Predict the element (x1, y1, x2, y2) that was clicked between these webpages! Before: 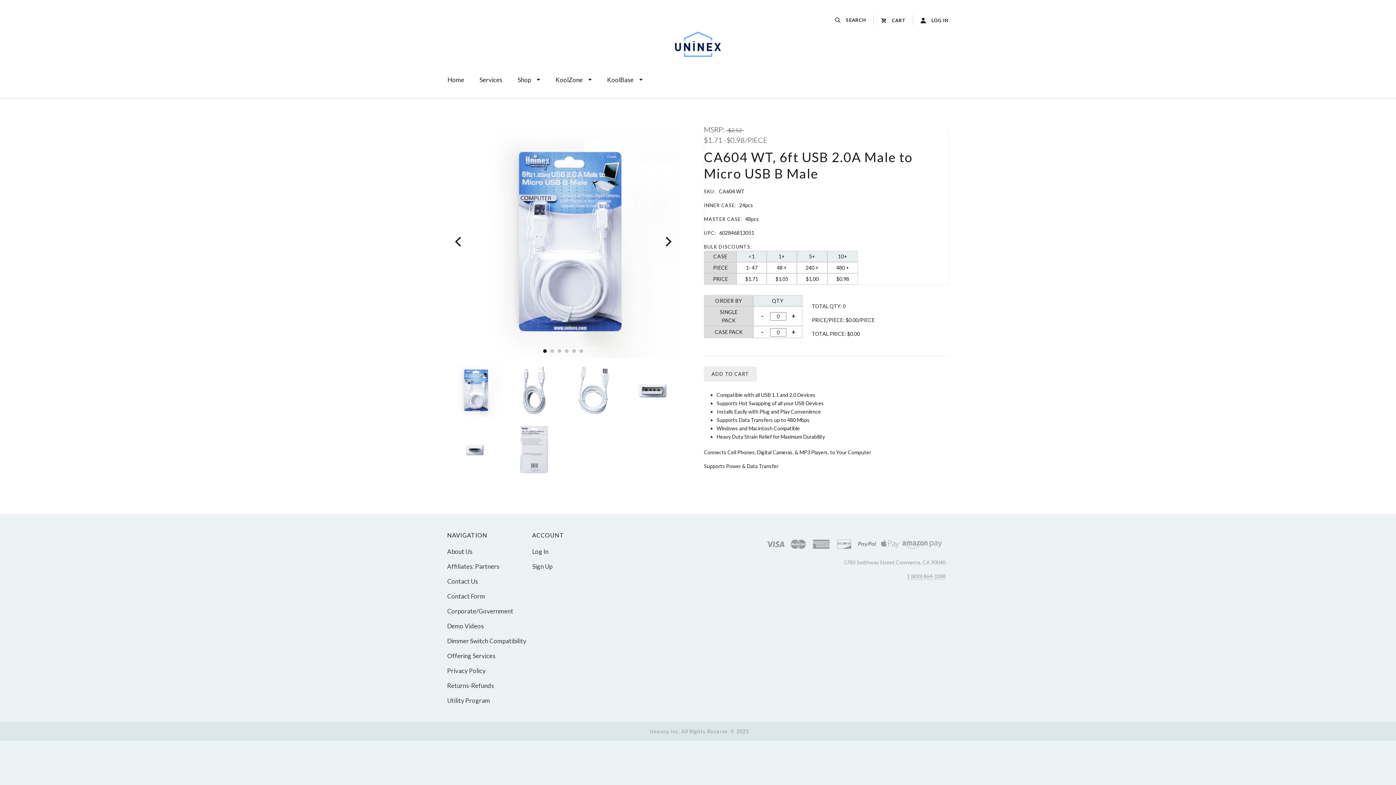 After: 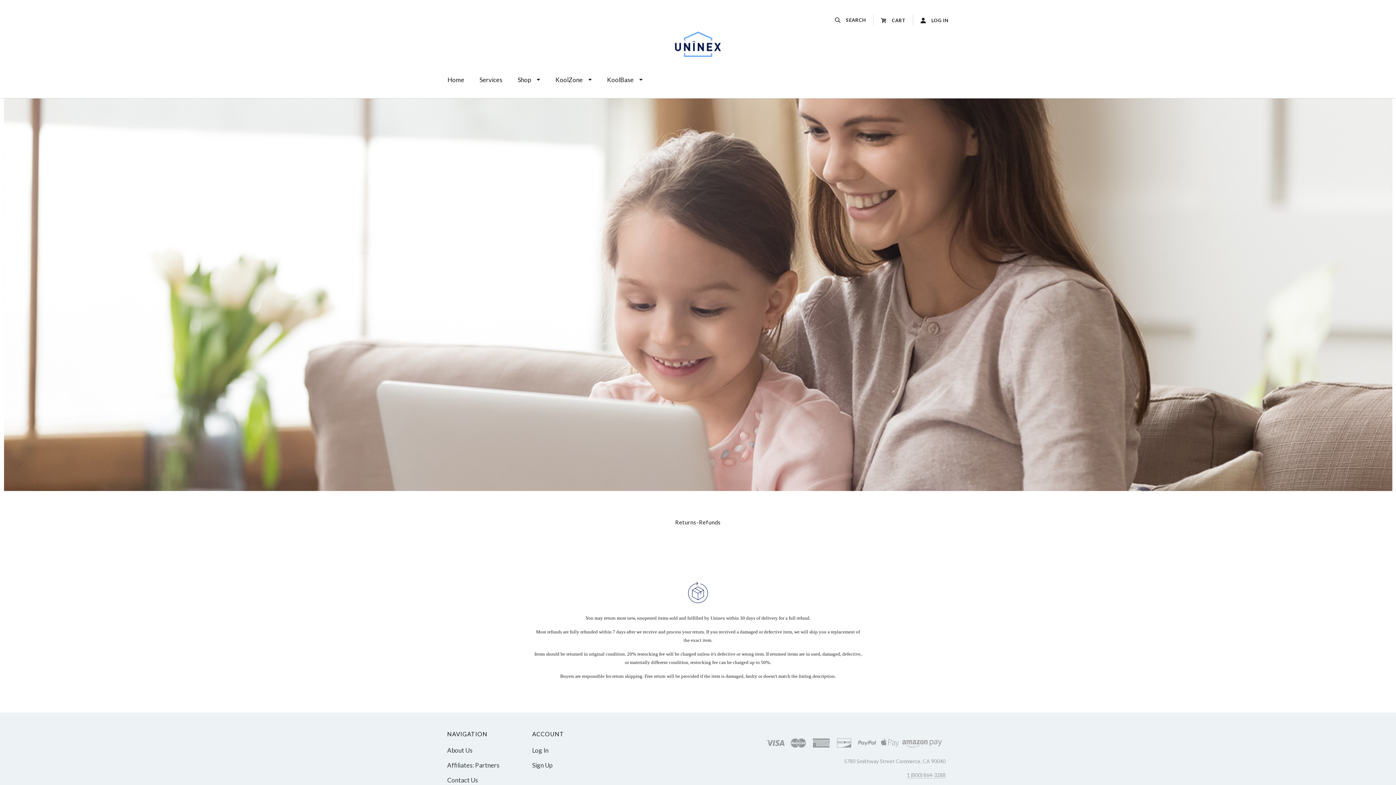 Action: label: Returns-Refunds bbox: (447, 678, 527, 693)